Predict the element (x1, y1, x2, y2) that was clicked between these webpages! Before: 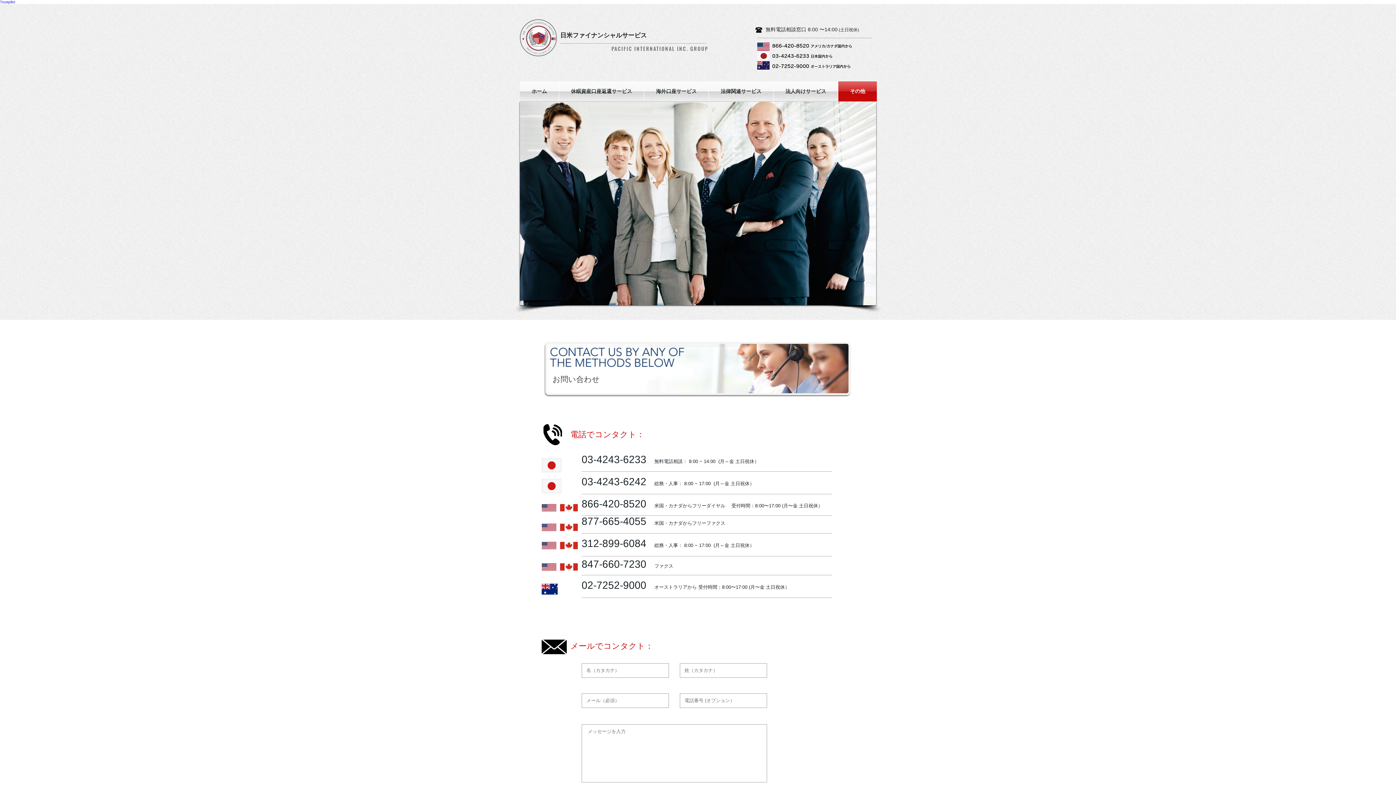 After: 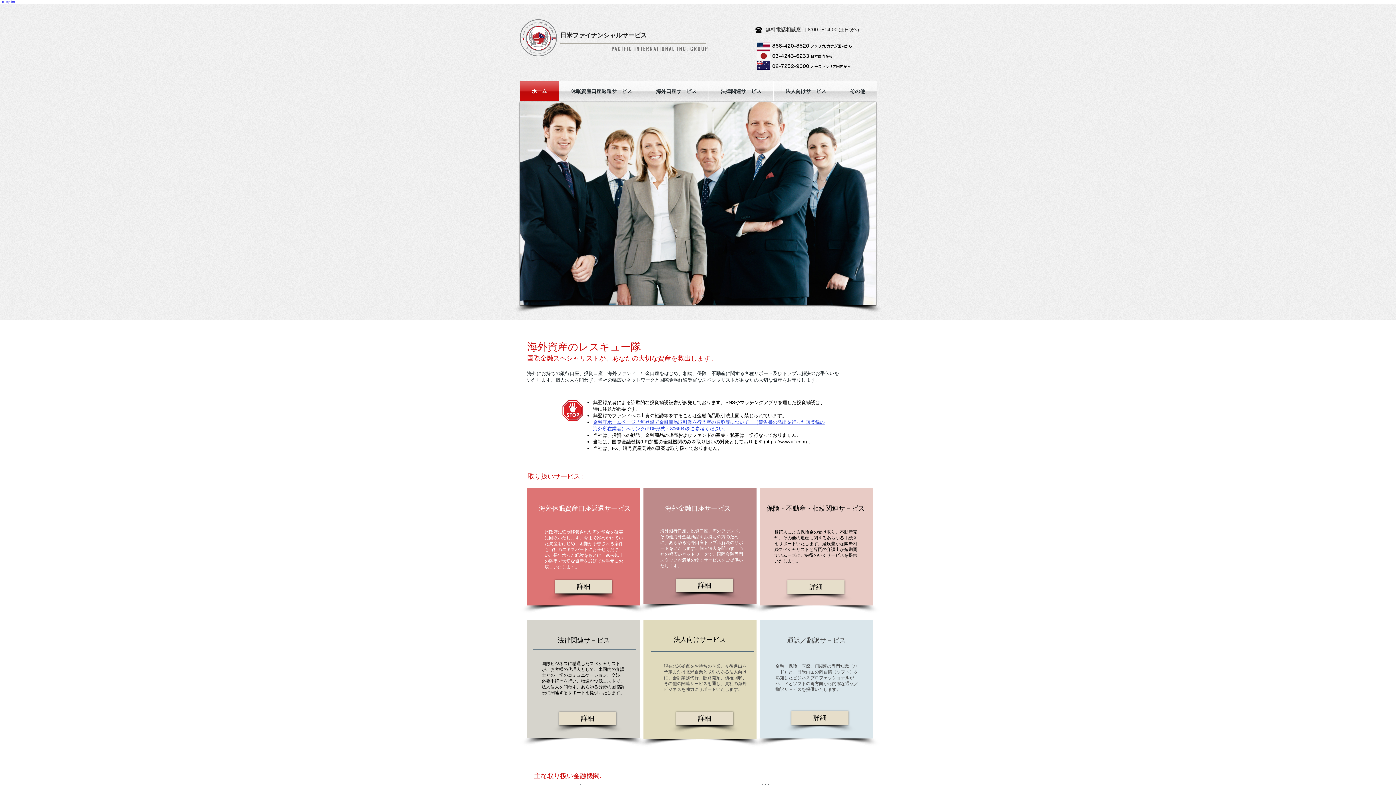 Action: label: ホーム bbox: (520, 81, 558, 101)